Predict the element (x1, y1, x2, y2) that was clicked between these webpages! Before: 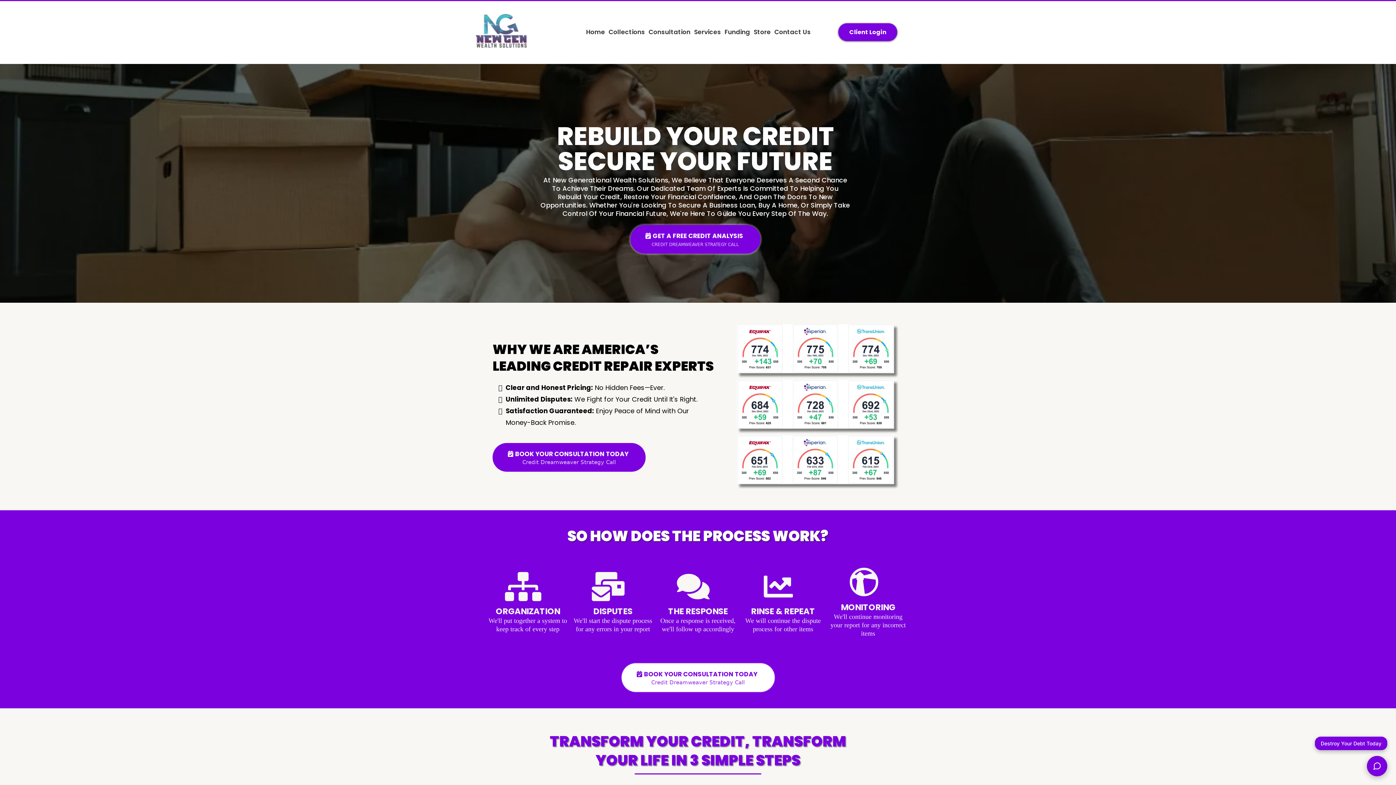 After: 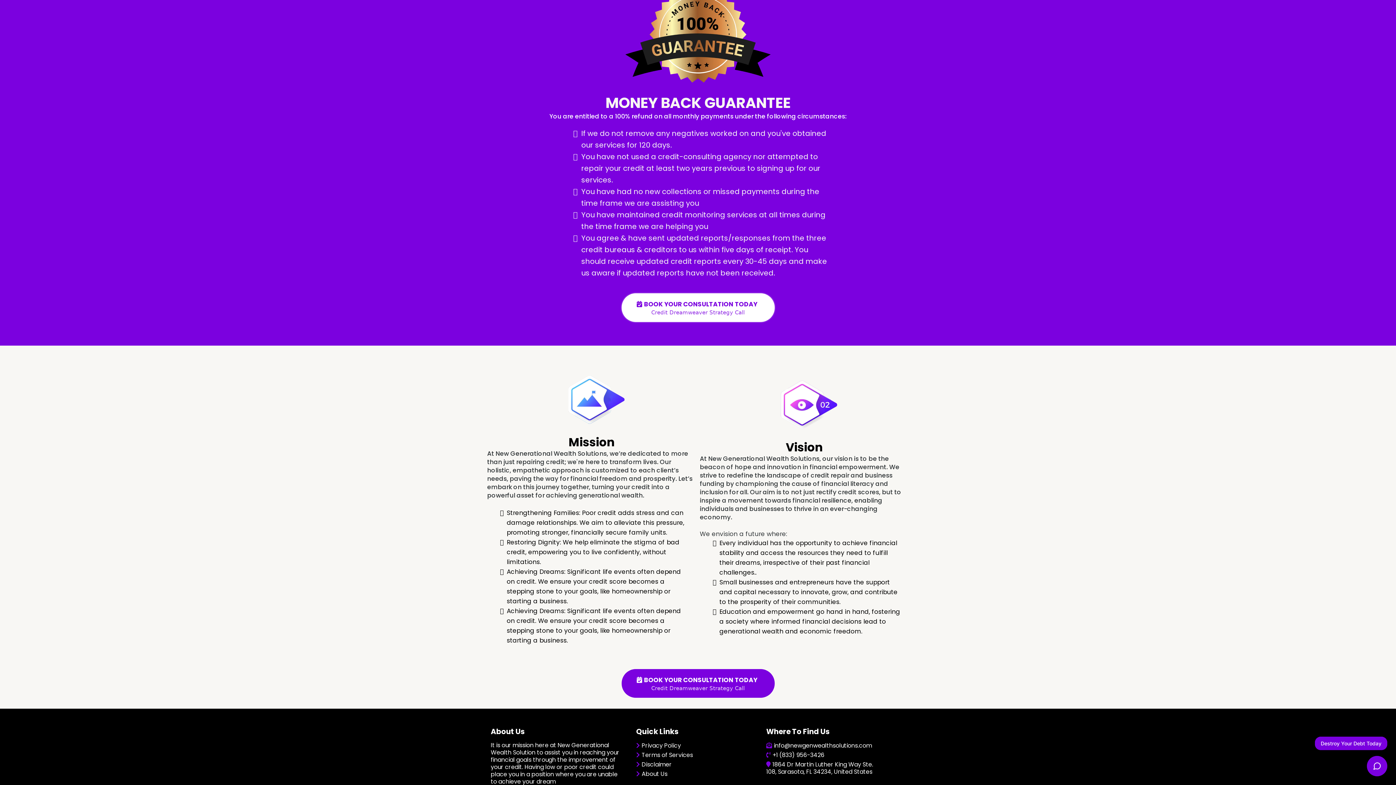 Action: label: Contact Us bbox: (772, 26, 812, 37)